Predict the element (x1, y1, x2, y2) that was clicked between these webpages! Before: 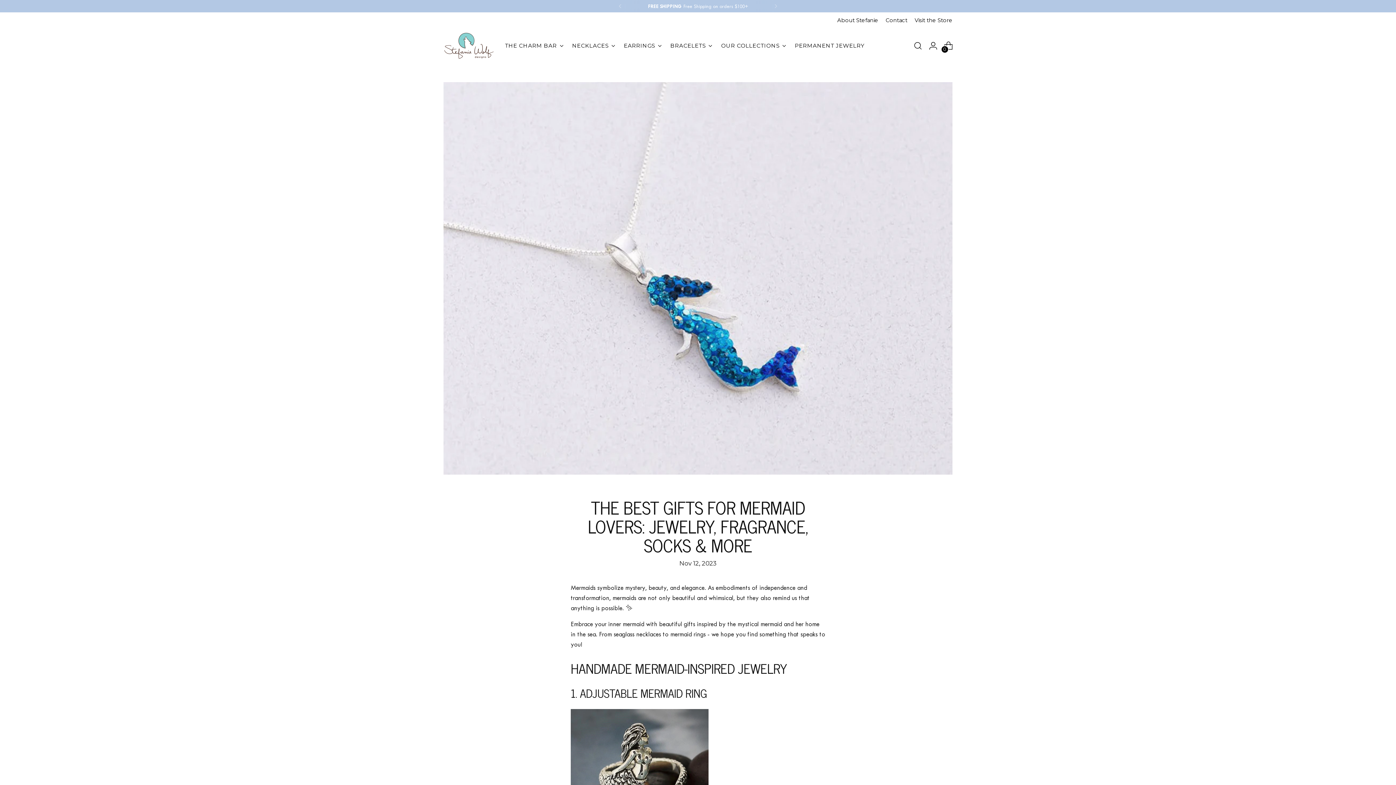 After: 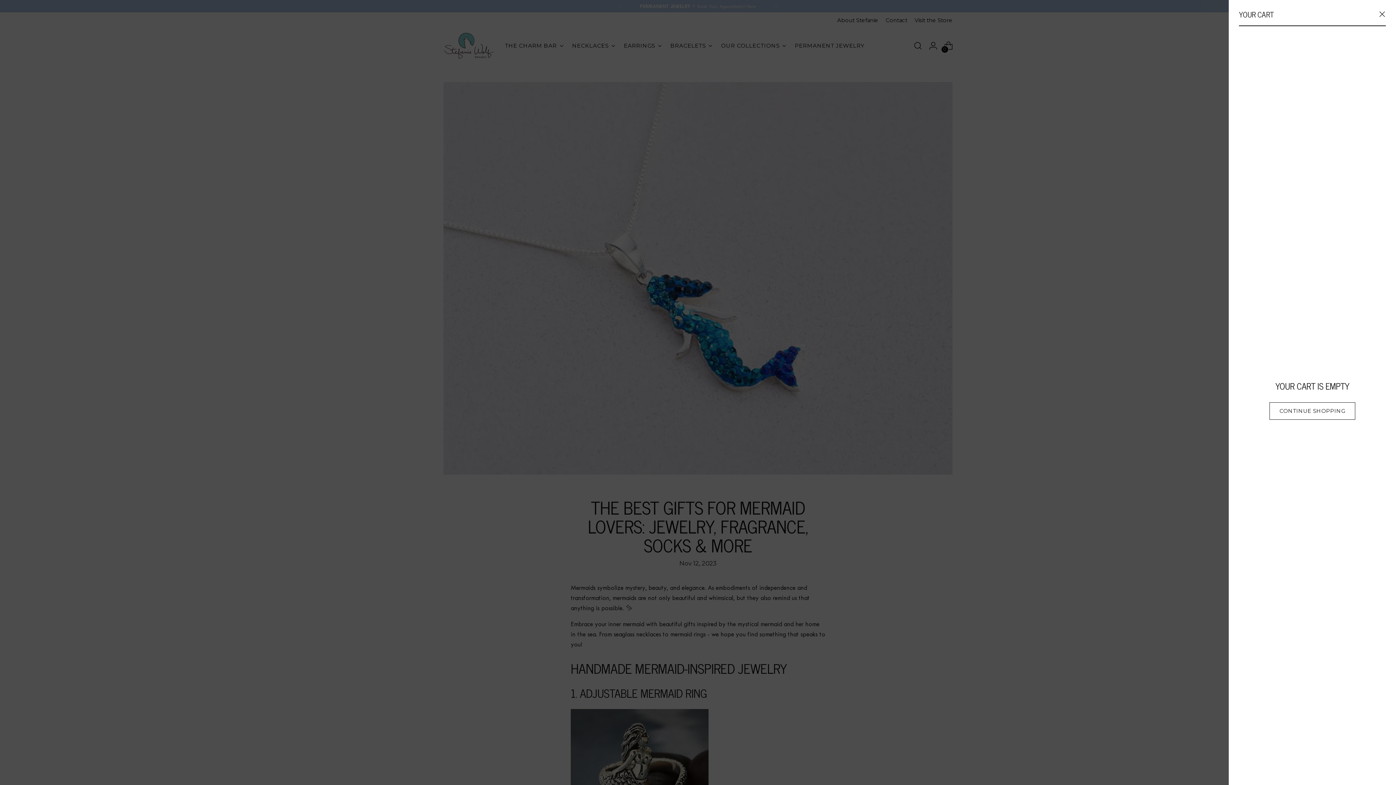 Action: bbox: (941, 38, 956, 53) label: Open cart modal